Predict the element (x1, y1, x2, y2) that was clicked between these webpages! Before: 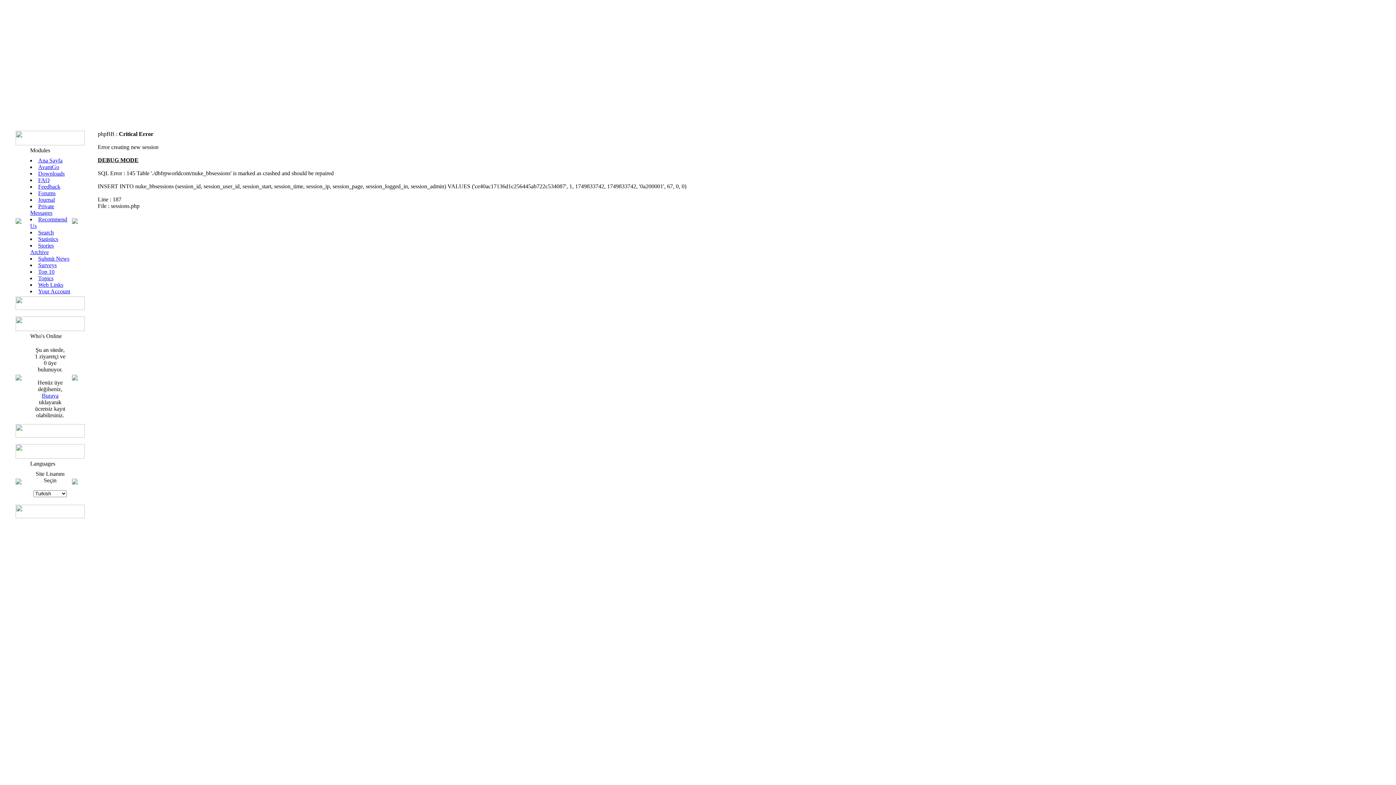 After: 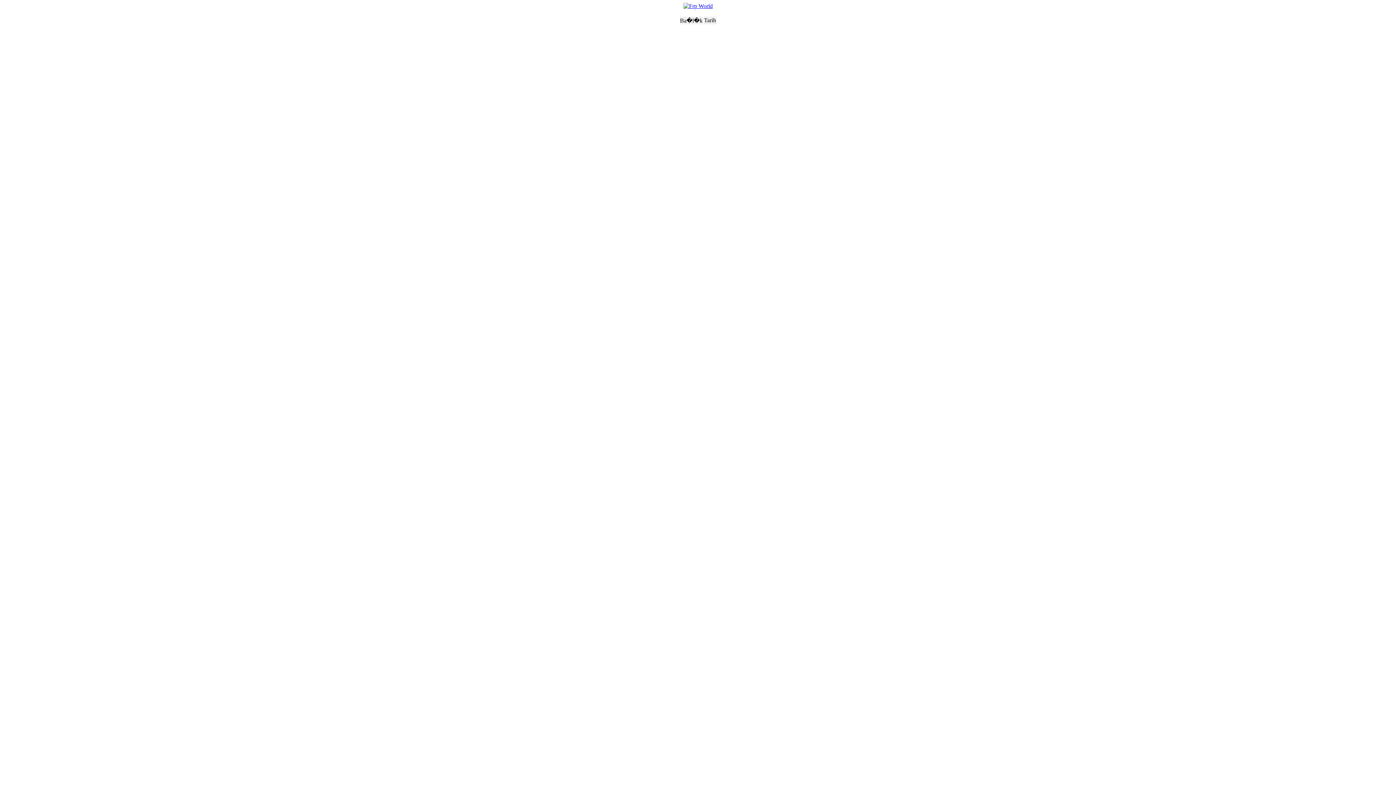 Action: label: AvantGo bbox: (38, 164, 59, 170)